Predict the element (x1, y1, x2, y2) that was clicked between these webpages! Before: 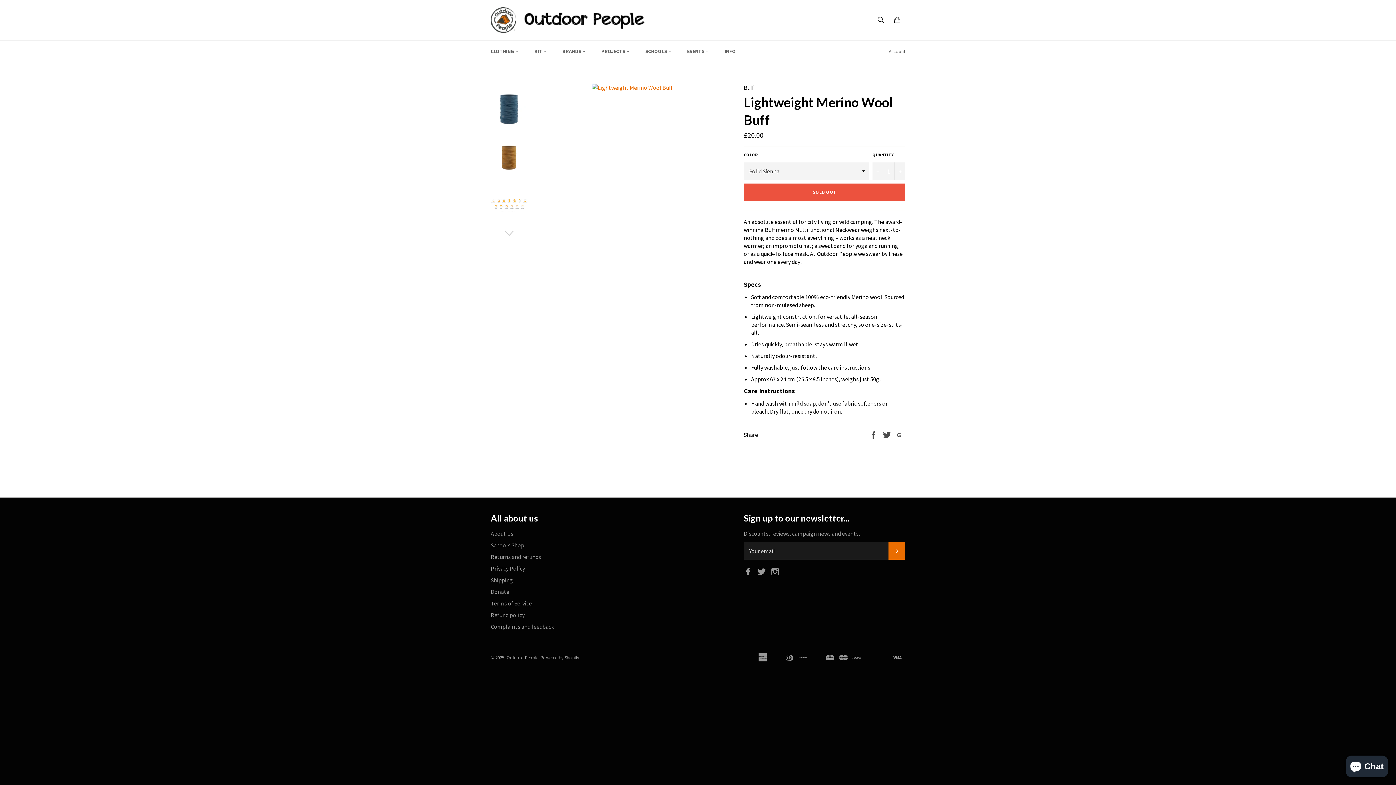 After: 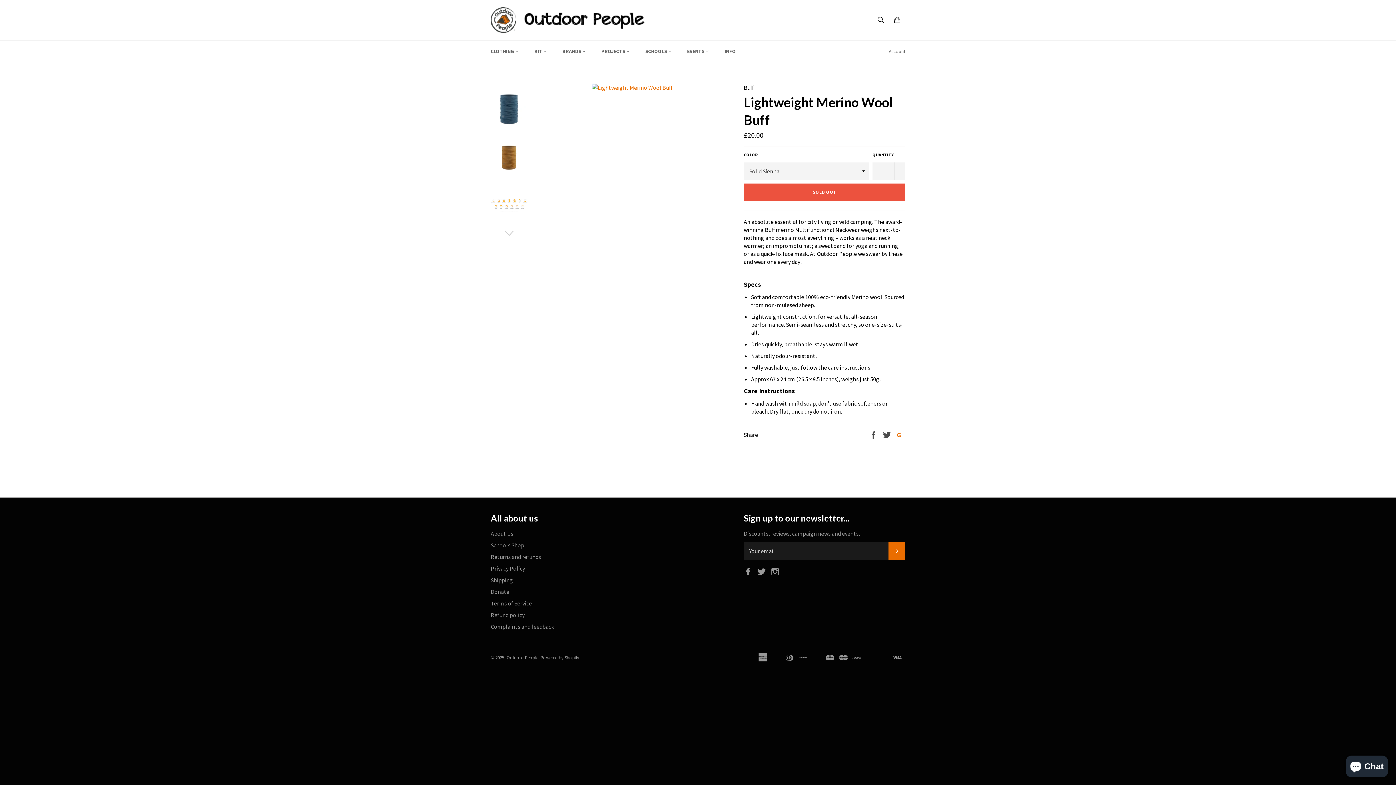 Action: label: +1 bbox: (896, 431, 905, 438)